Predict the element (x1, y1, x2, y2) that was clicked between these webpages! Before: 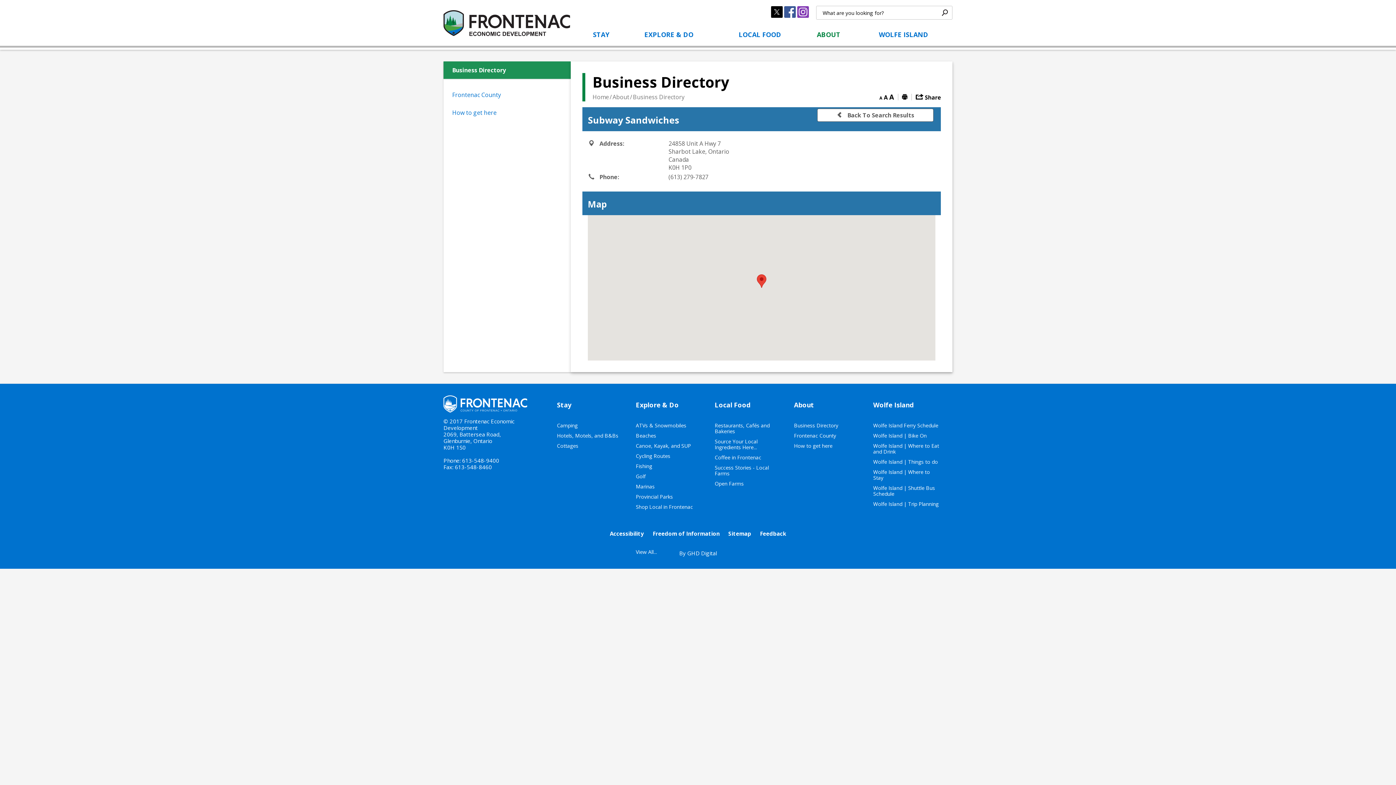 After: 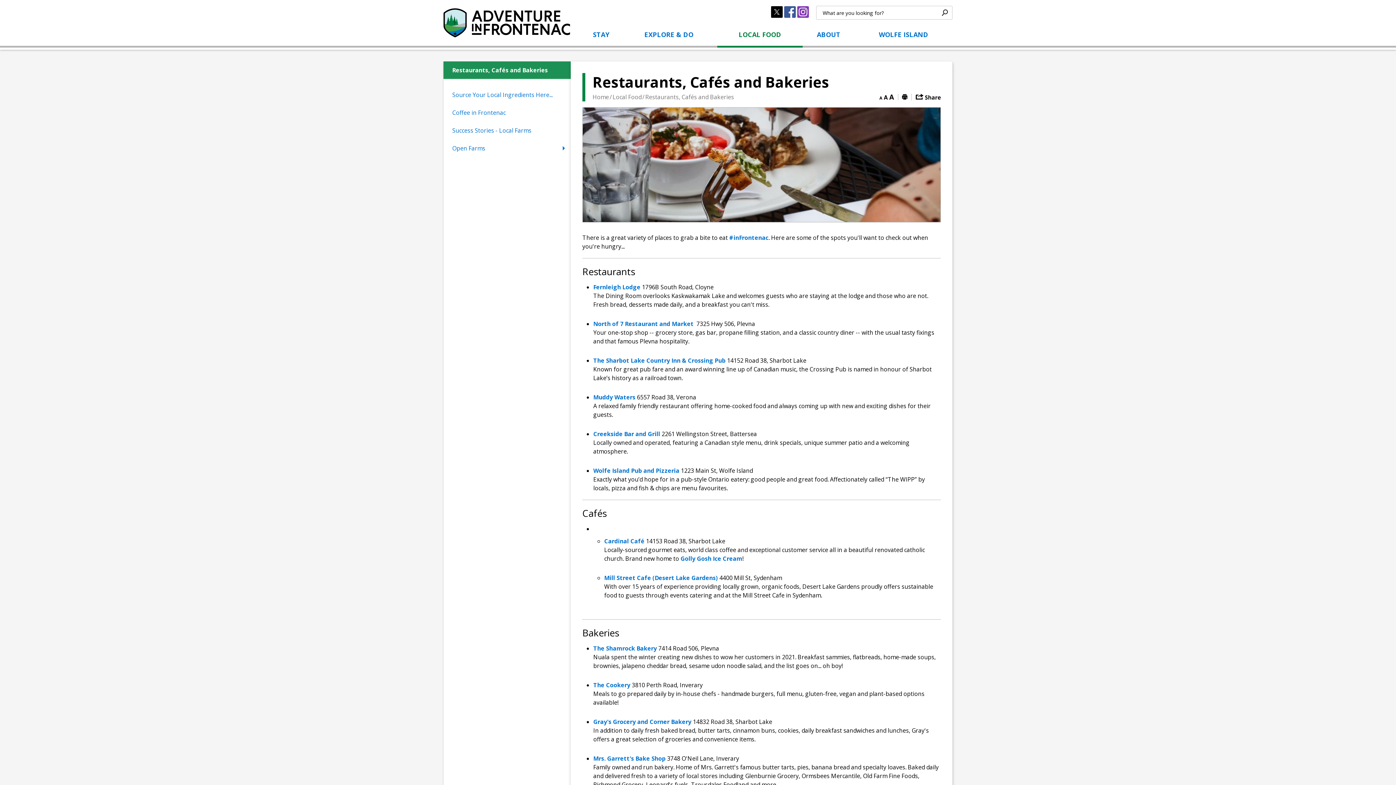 Action: label: Restaurants, Cafés and Bakeries bbox: (714, 420, 782, 436)